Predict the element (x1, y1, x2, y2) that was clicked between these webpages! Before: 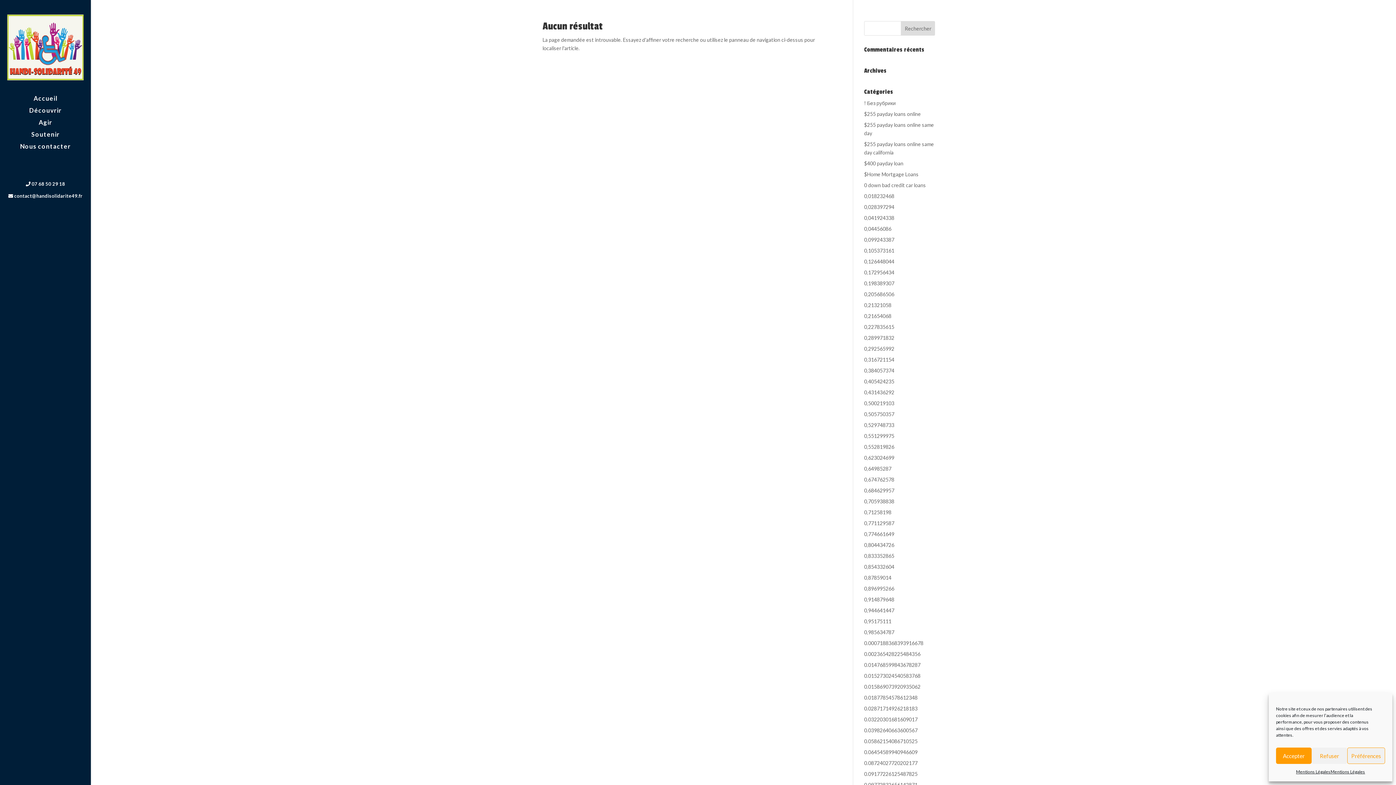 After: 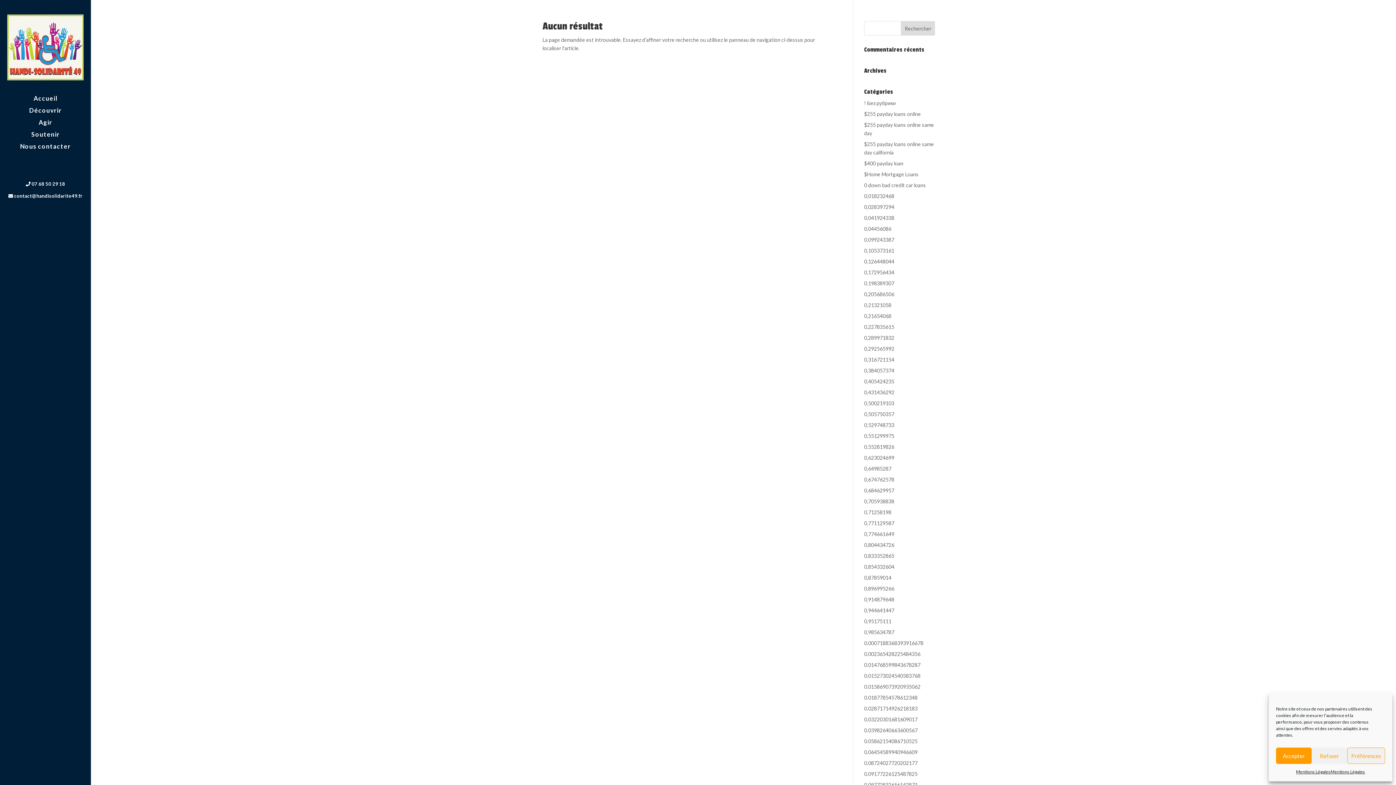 Action: bbox: (864, 574, 891, 581) label: 0,87859014